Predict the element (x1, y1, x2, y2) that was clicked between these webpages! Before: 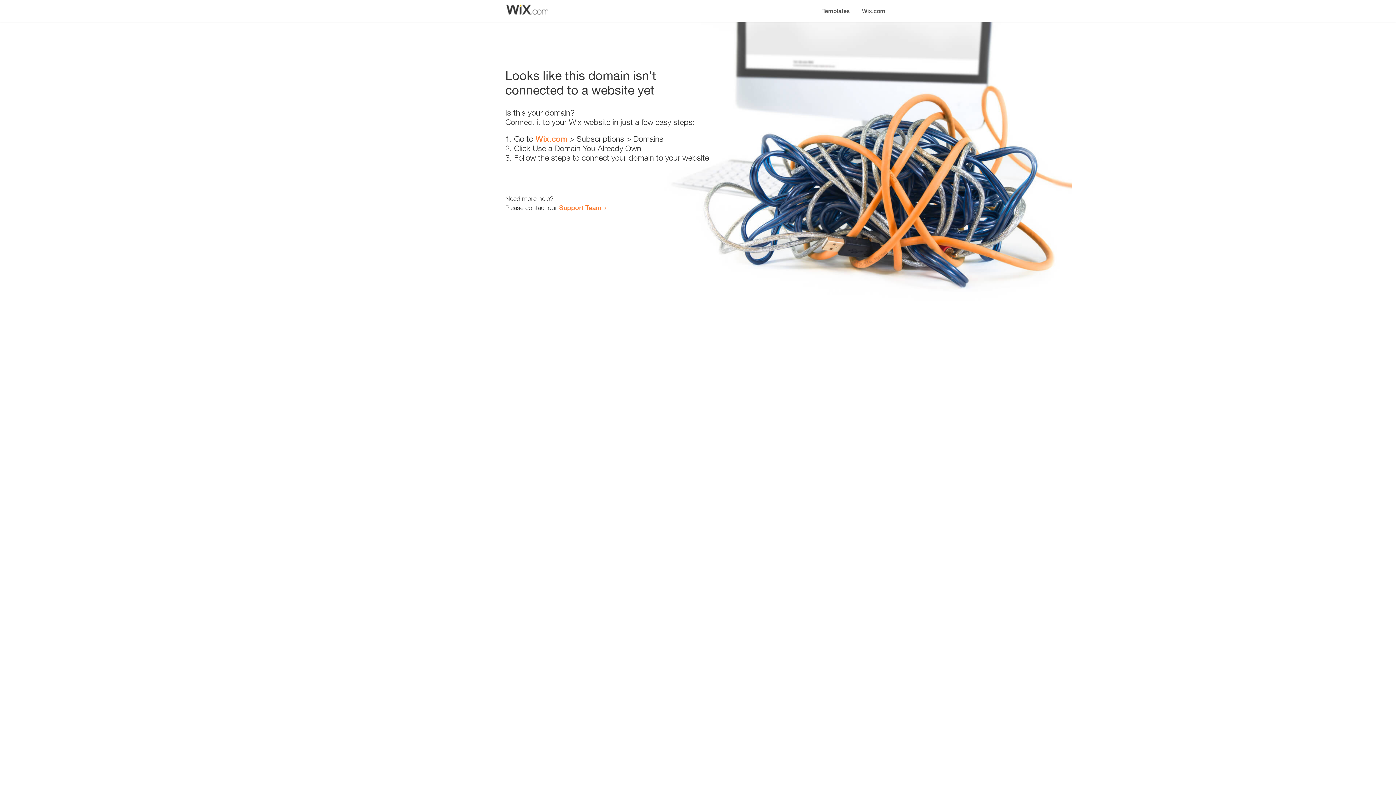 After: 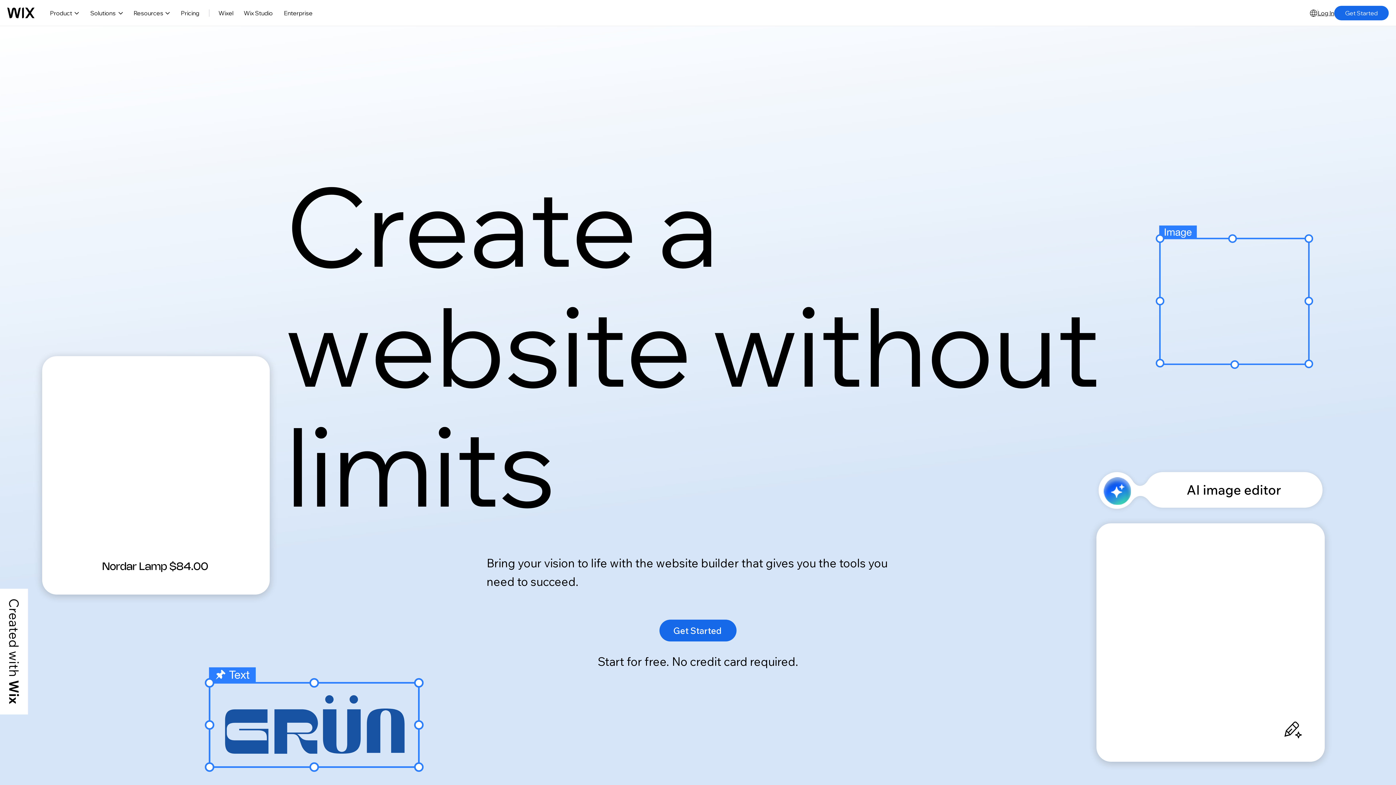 Action: bbox: (535, 134, 567, 143) label: Wix.com